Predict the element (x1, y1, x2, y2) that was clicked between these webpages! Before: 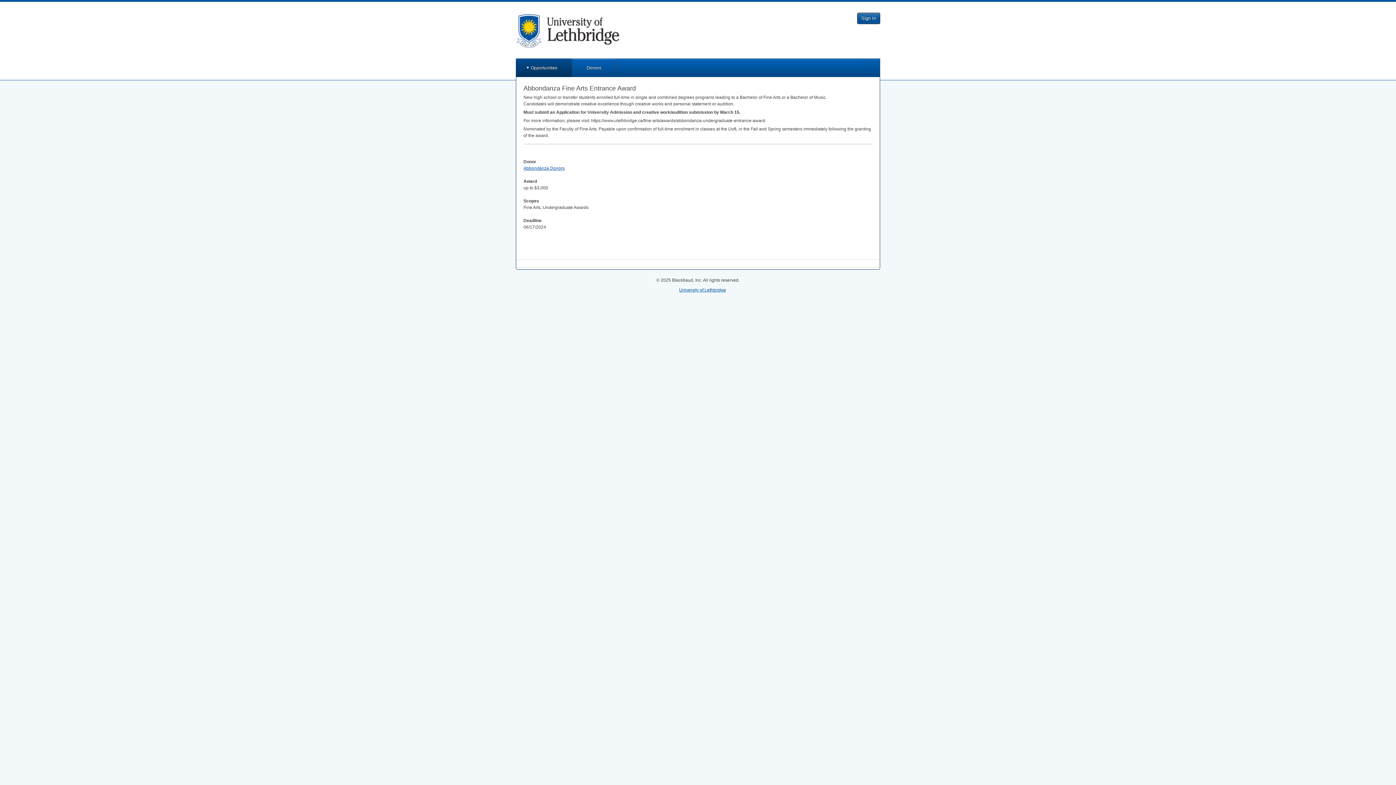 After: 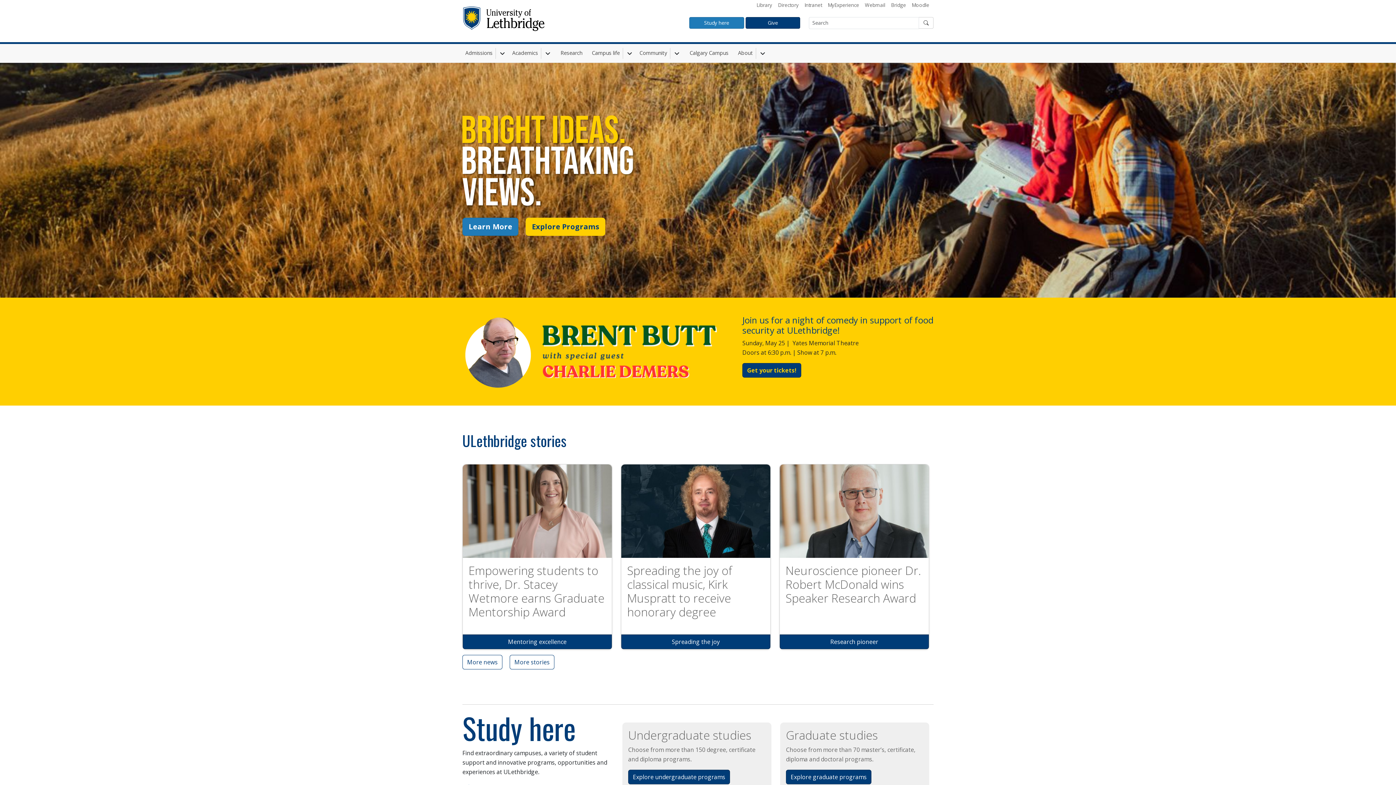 Action: bbox: (679, 287, 726, 292) label: University of Lethbridge